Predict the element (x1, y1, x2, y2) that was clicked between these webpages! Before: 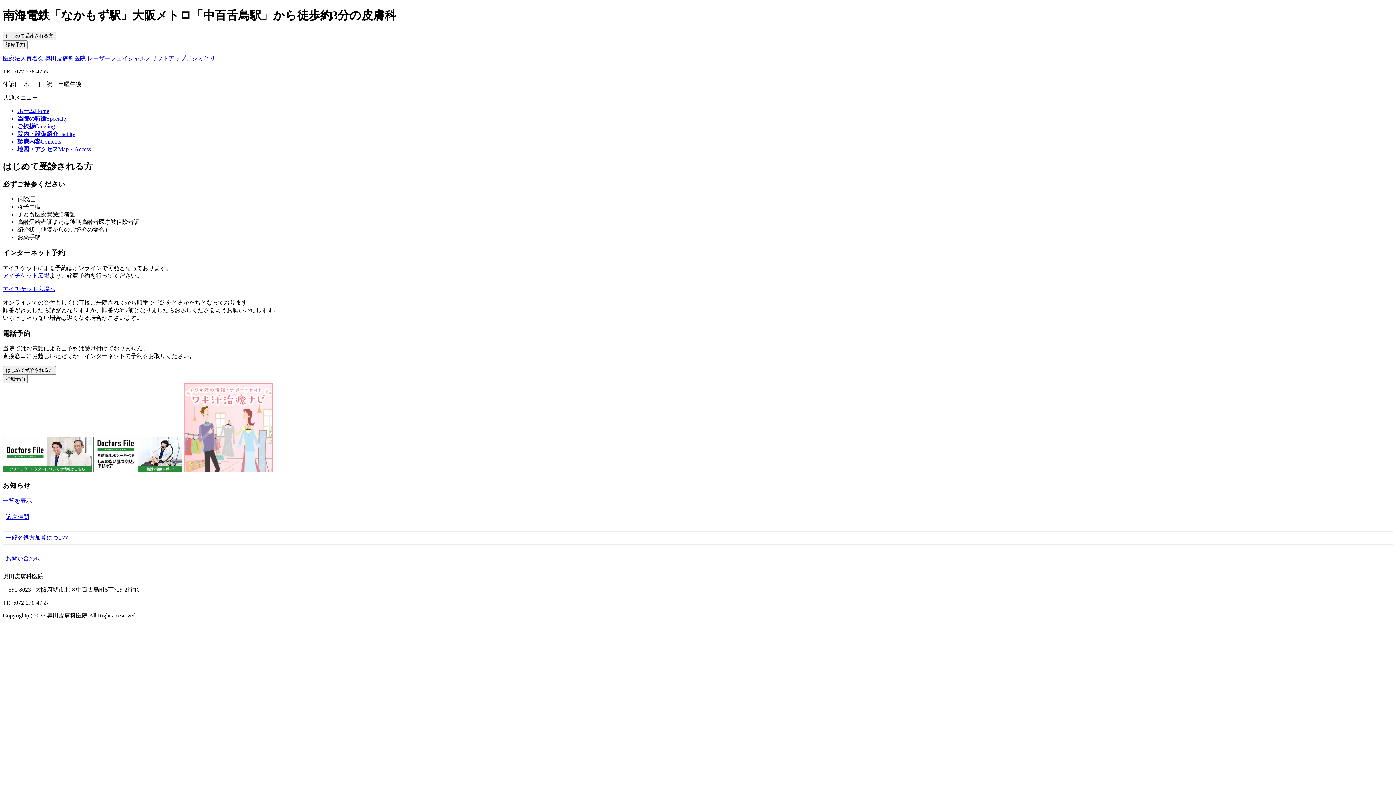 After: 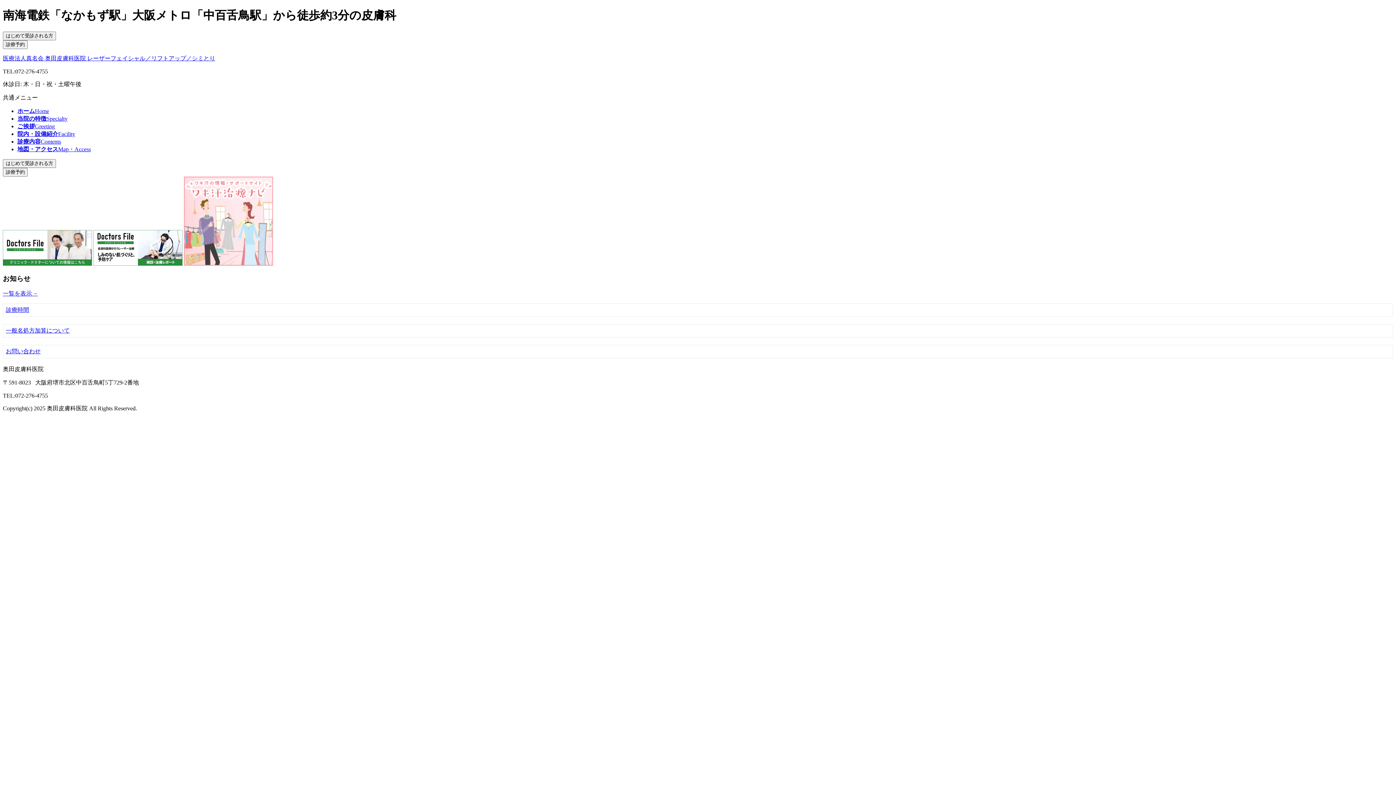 Action: label: 一般名処方加算について bbox: (5, 534, 69, 540)